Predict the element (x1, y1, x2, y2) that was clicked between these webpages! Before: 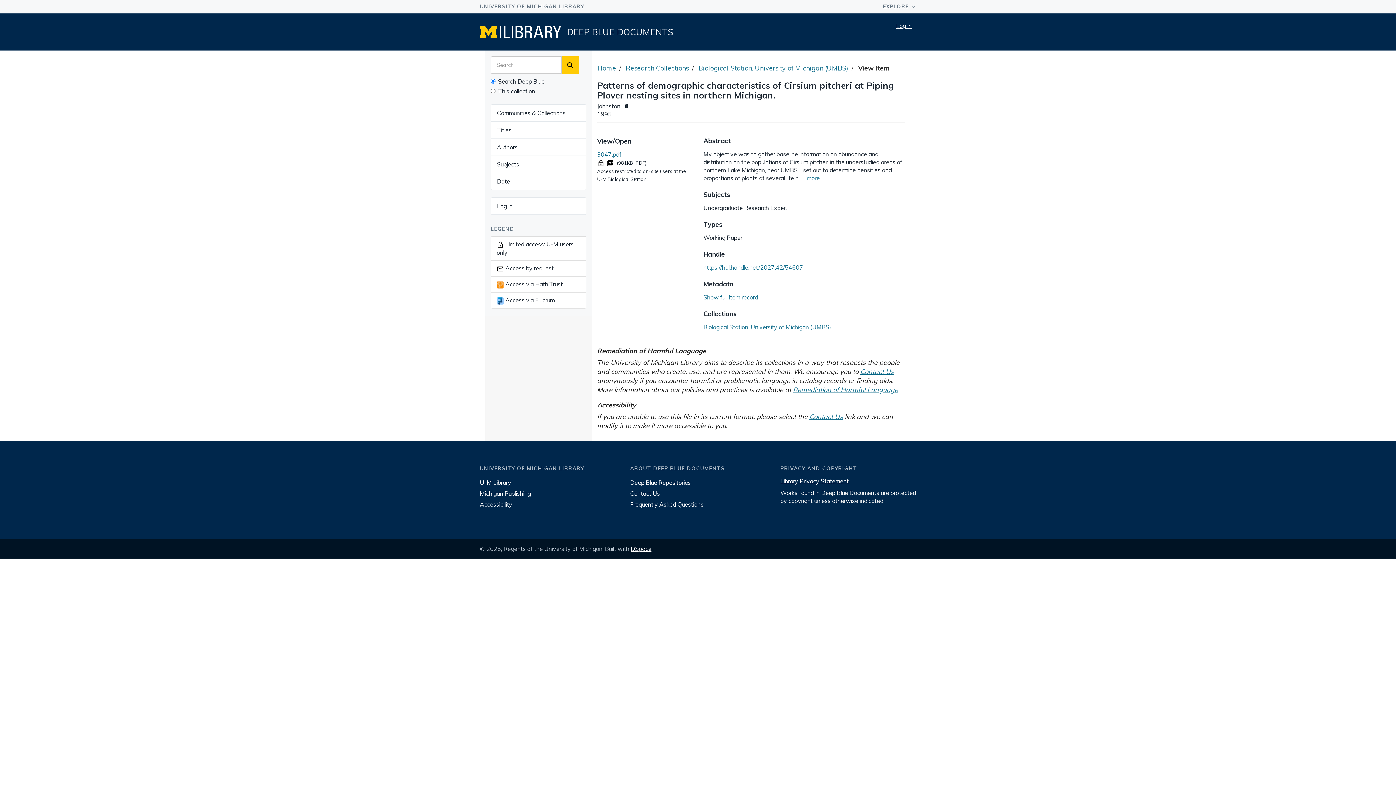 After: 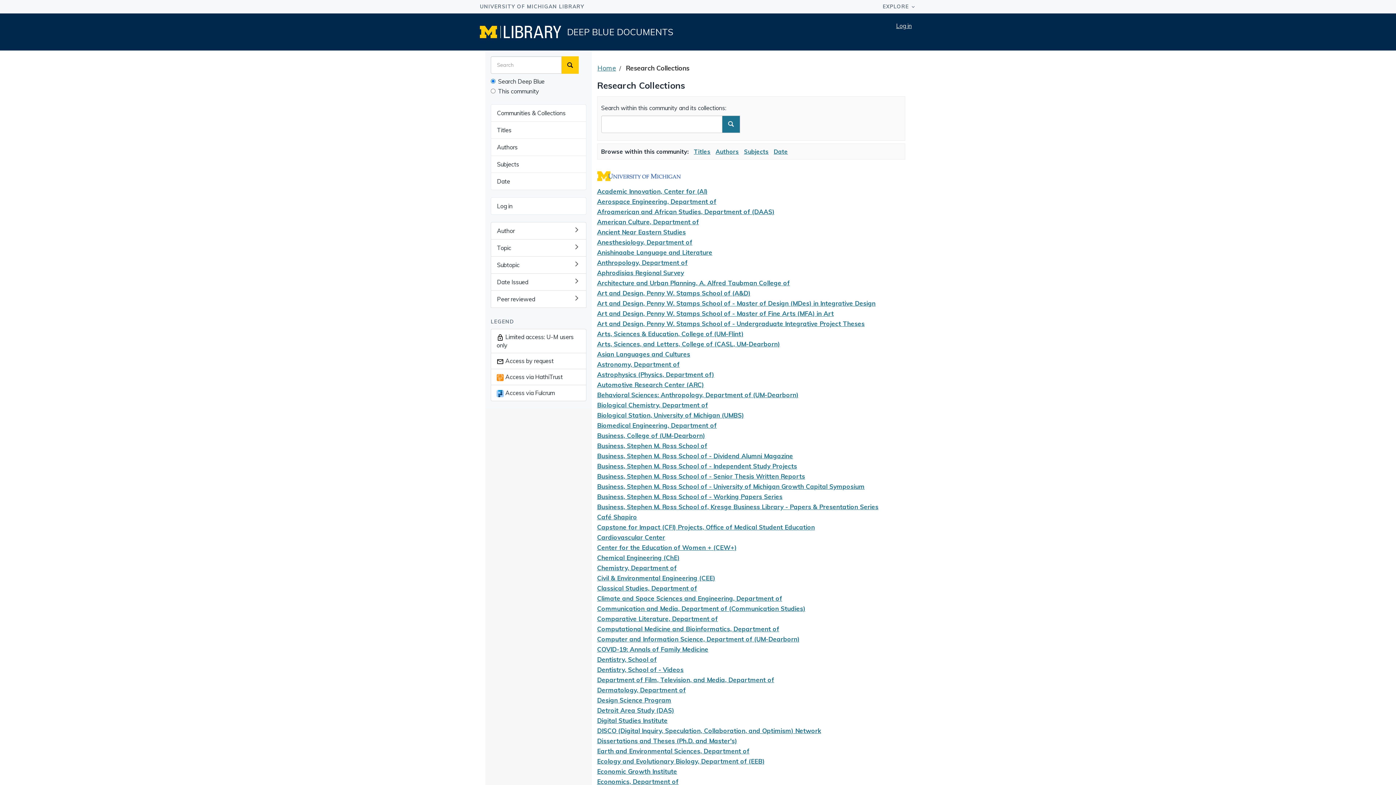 Action: bbox: (626, 64, 688, 72) label: Research Collections